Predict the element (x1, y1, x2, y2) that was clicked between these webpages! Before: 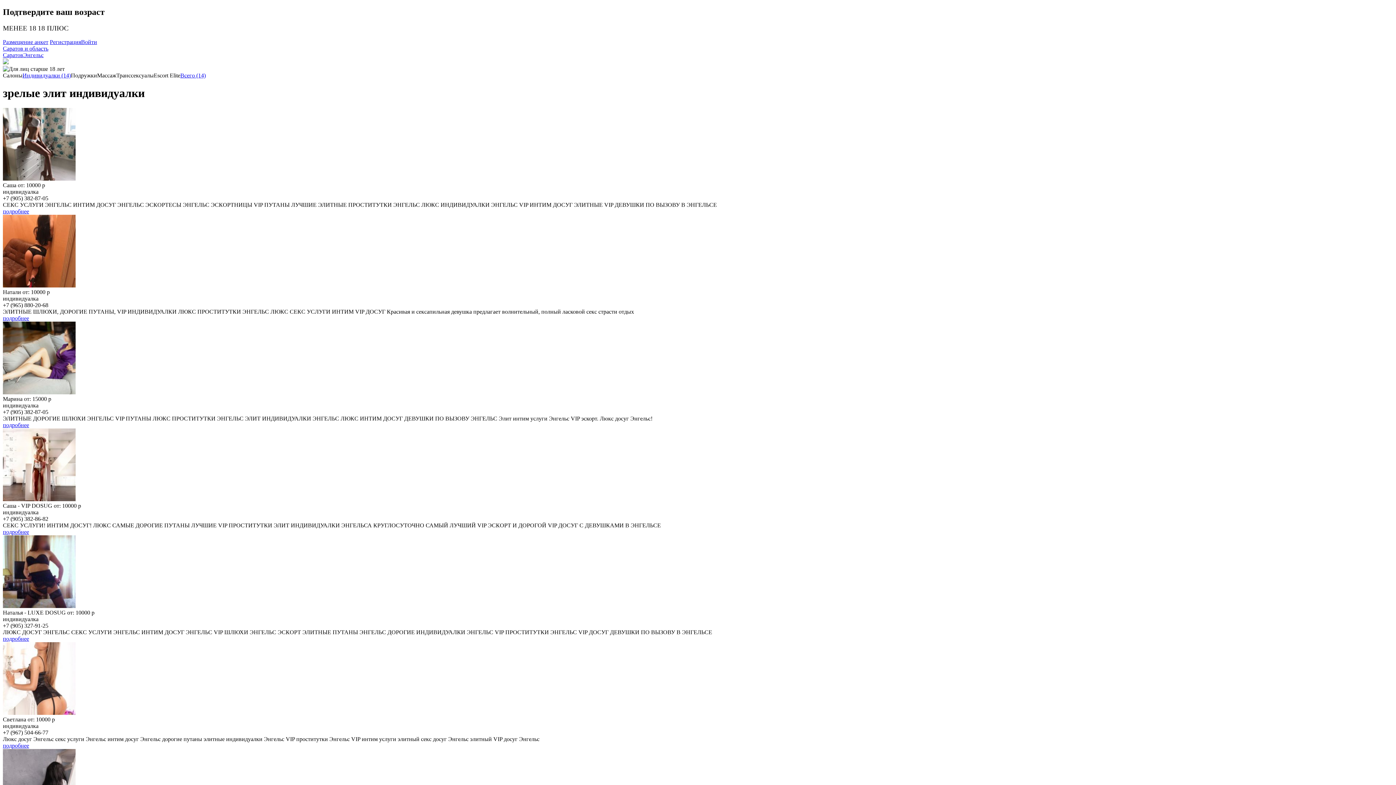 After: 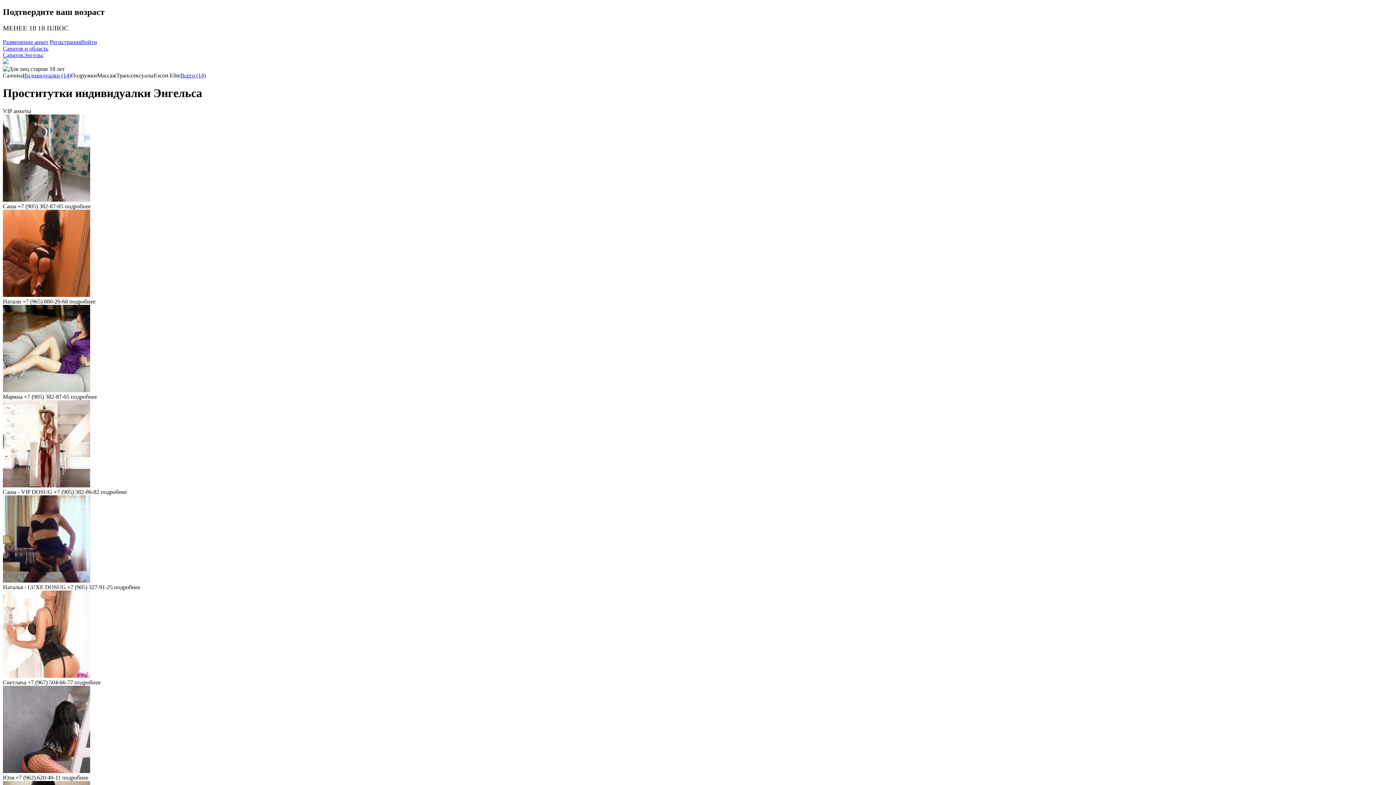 Action: bbox: (2, 59, 8, 65)